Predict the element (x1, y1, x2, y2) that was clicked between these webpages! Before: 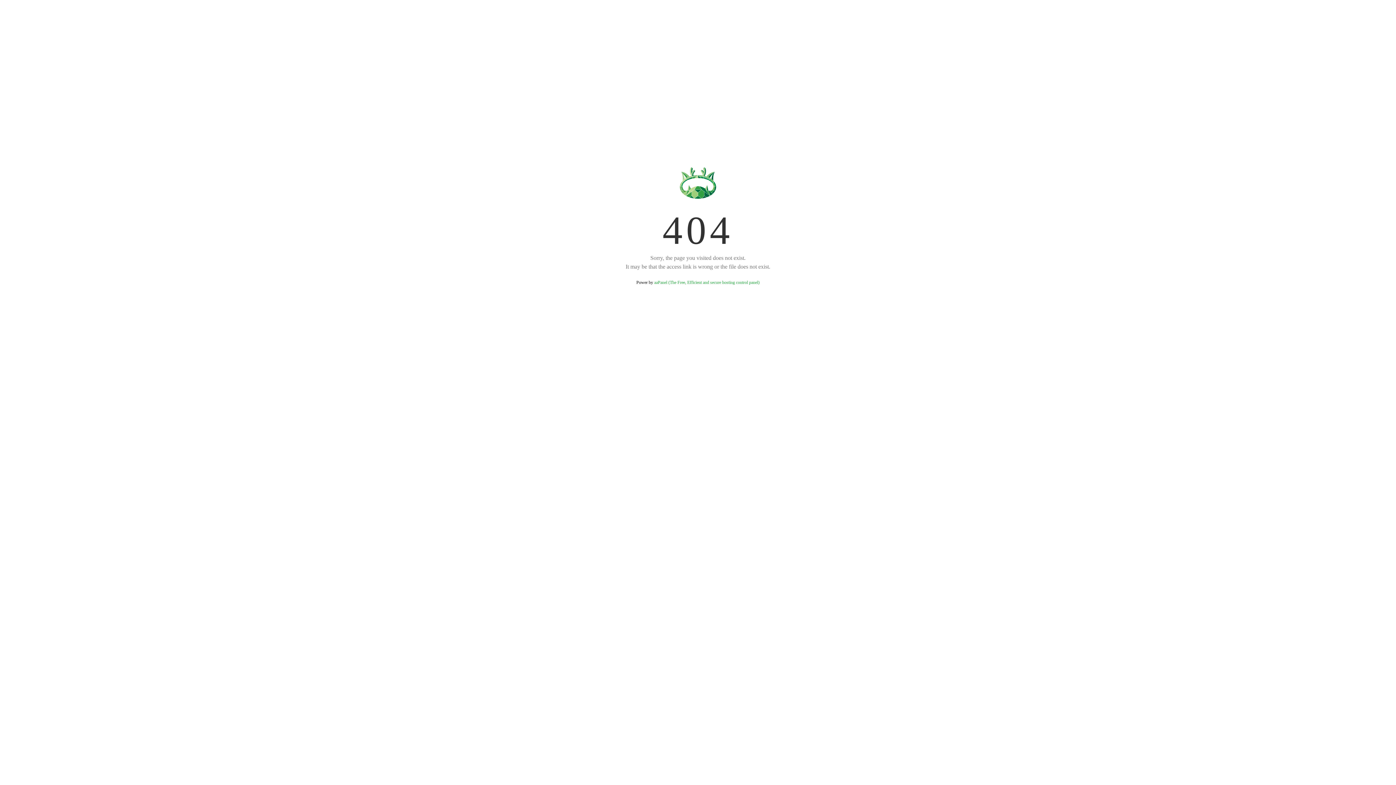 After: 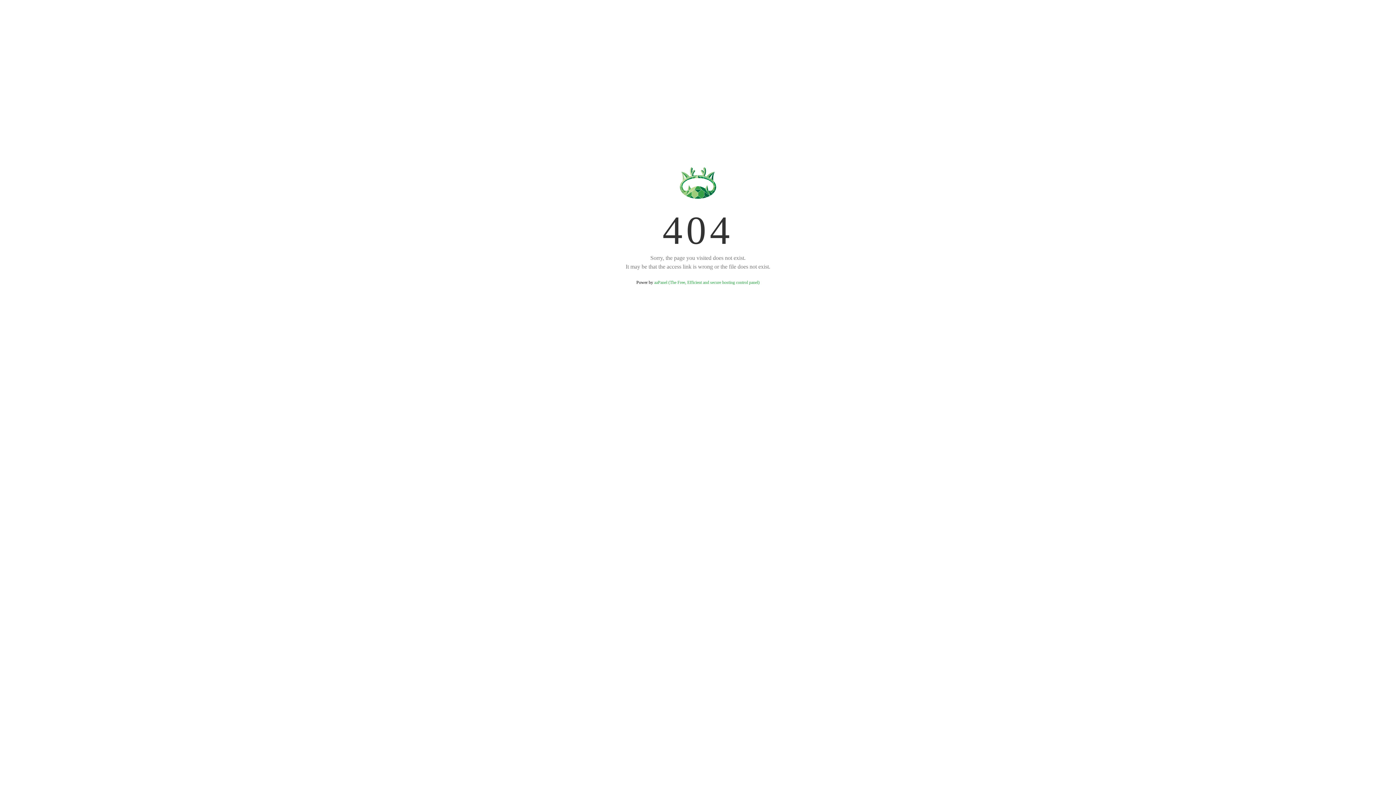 Action: bbox: (654, 280, 759, 285) label: aaPanel (The Free, Efficient and secure hosting control panel)